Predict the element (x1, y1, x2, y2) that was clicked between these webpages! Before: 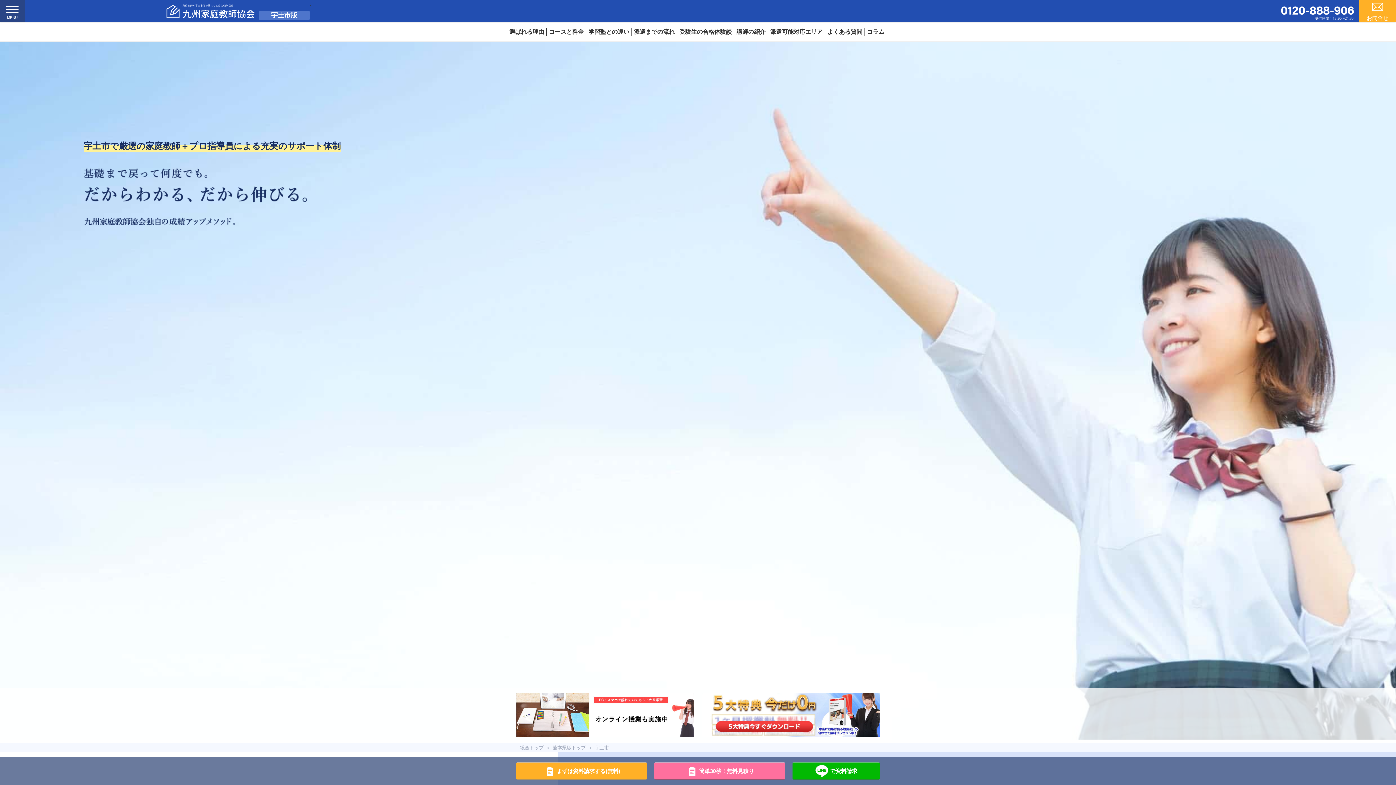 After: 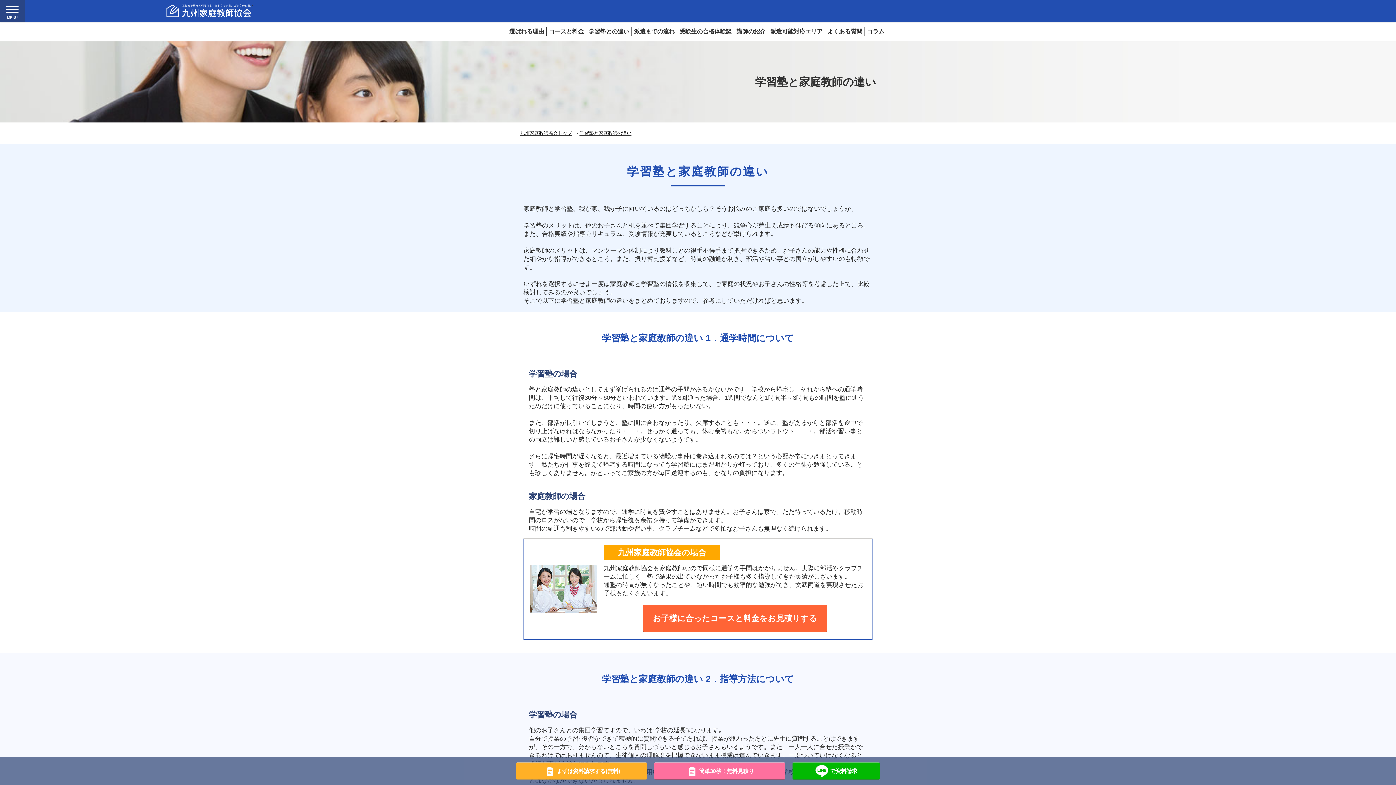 Action: label: 学習塾との違い bbox: (586, 27, 631, 36)